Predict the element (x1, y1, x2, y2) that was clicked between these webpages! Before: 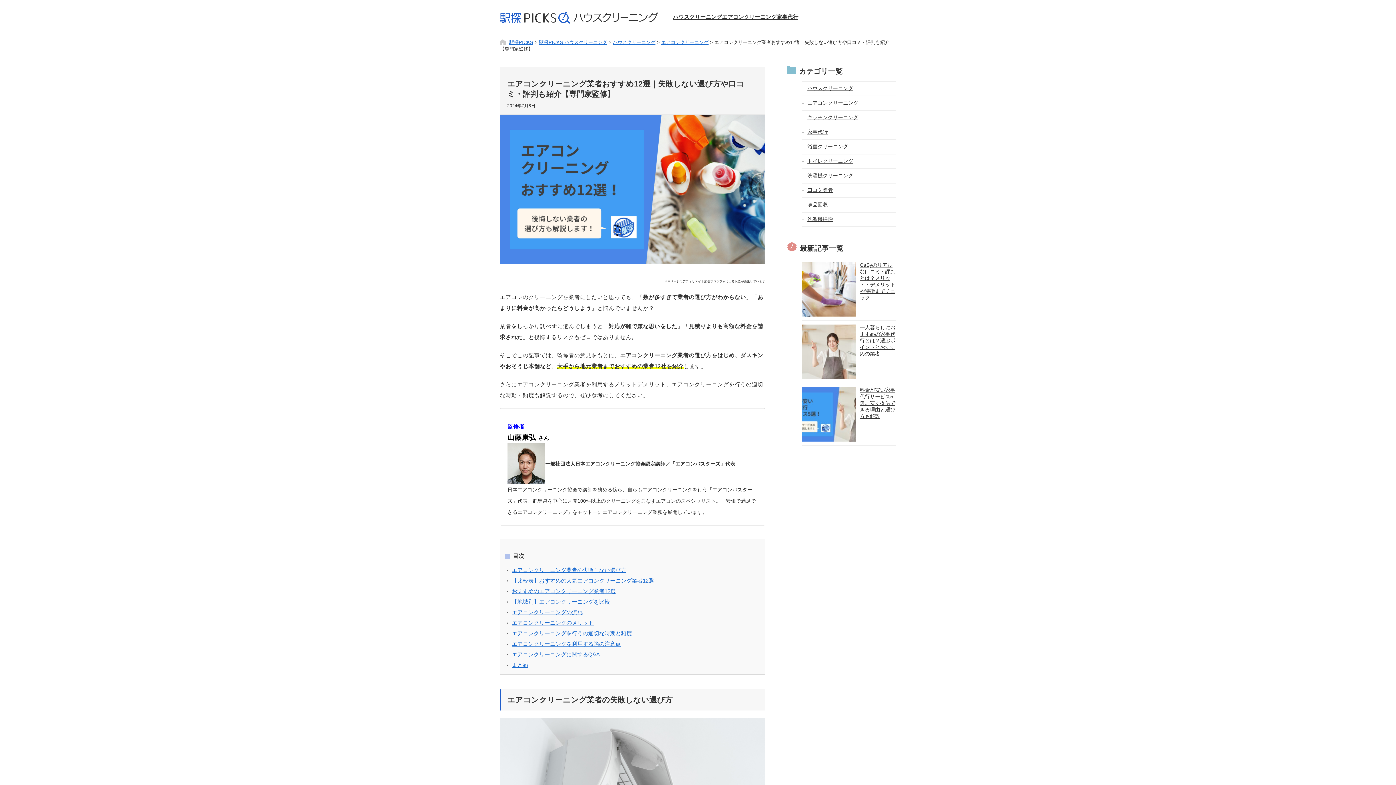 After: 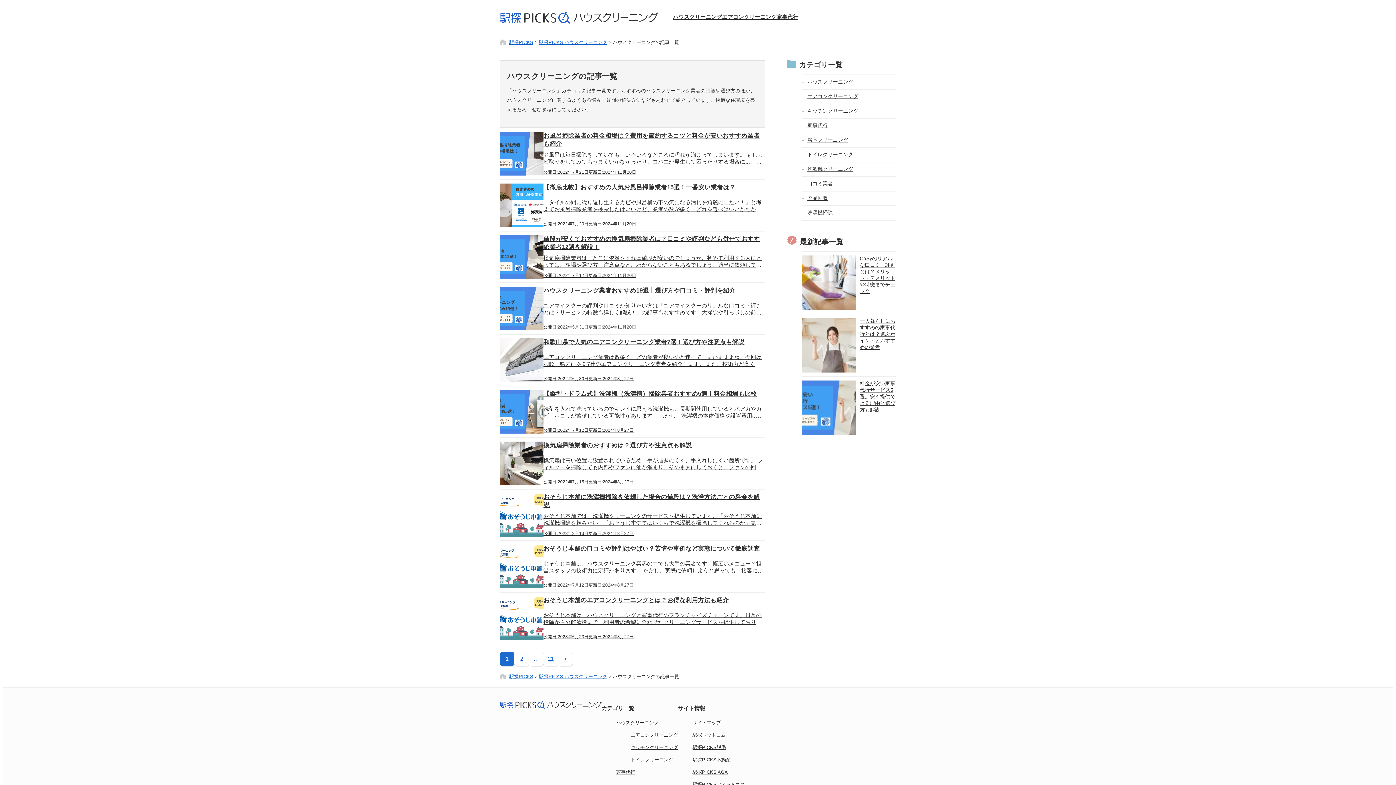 Action: bbox: (801, 81, 896, 95) label: ハウスクリーニング